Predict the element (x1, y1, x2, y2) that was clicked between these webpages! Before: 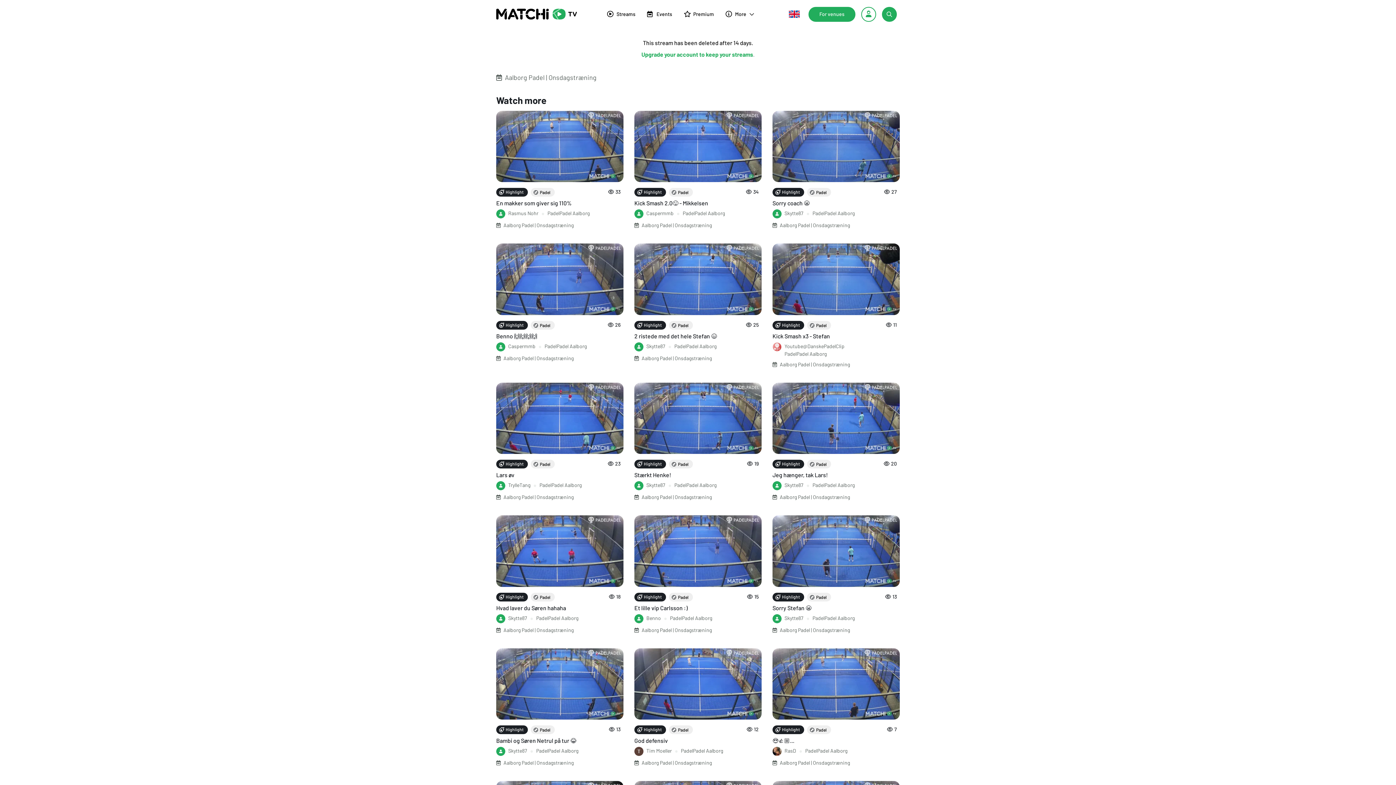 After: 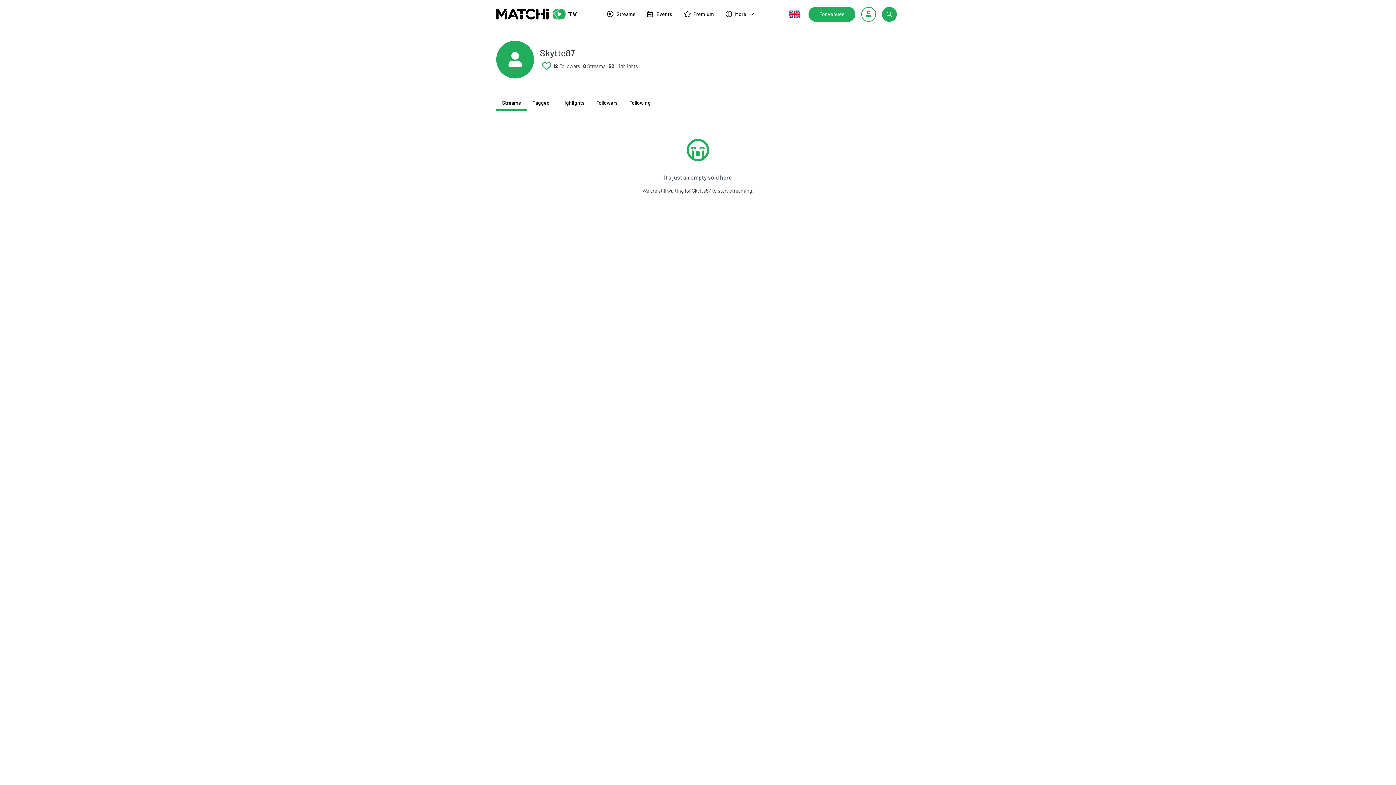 Action: bbox: (812, 209, 854, 218) label: PadelPadel Aalborg